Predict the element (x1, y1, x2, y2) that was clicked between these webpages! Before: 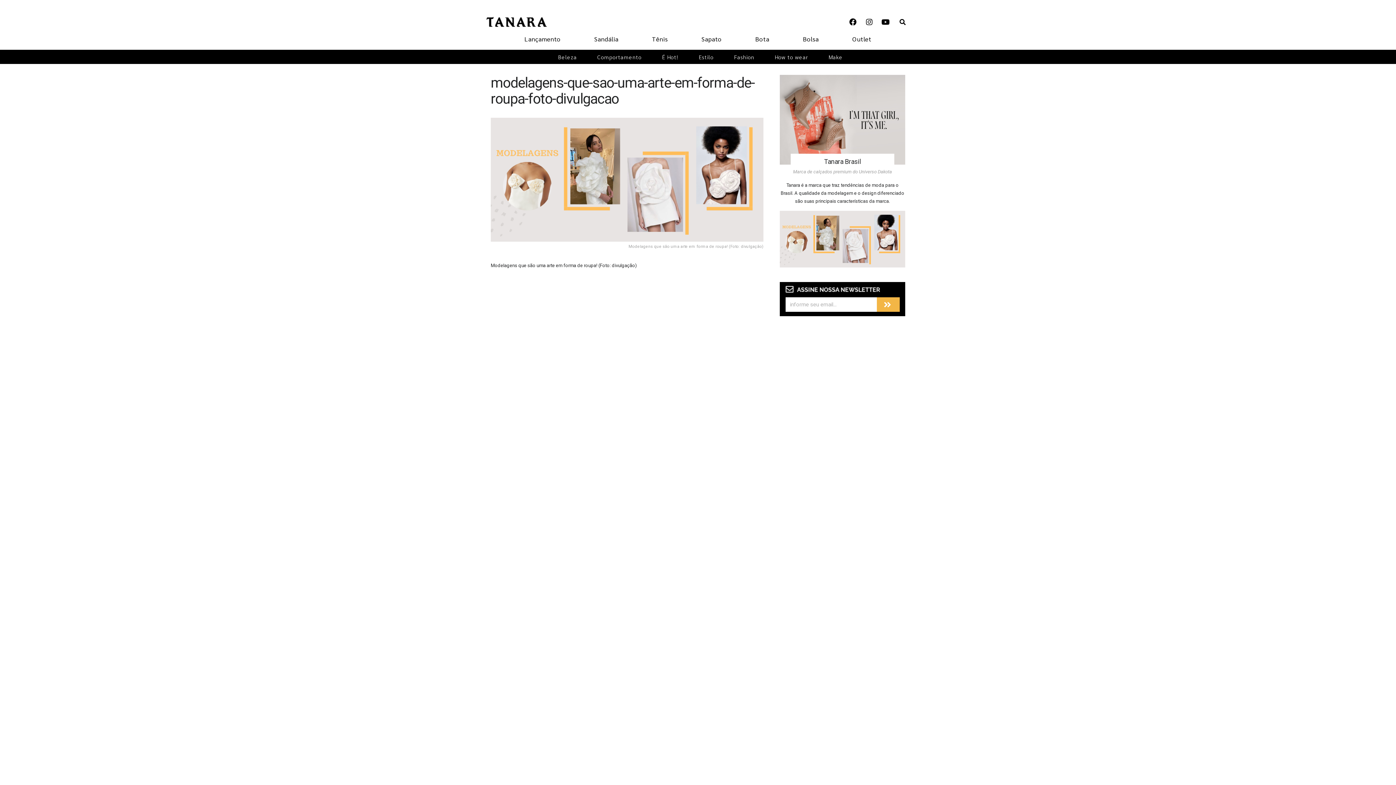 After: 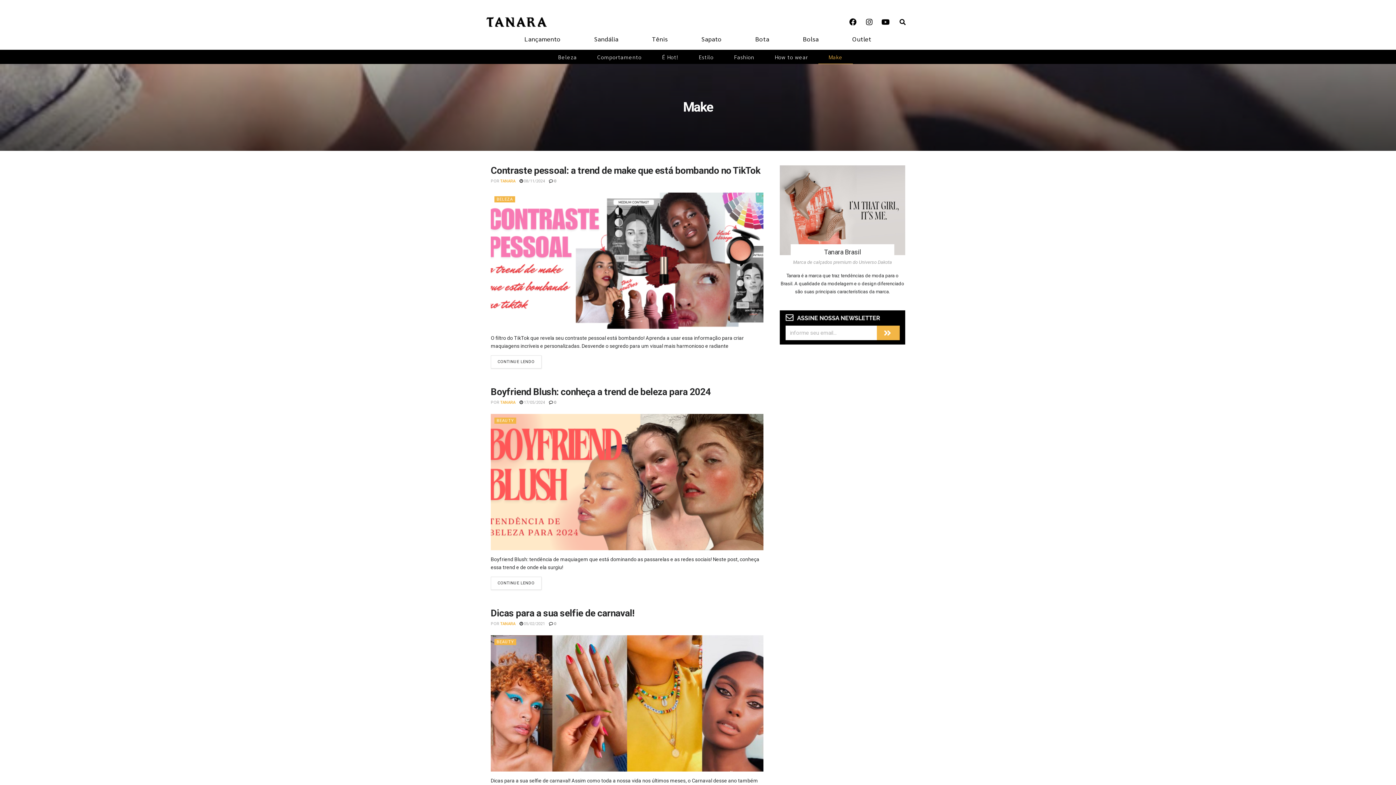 Action: label: Make bbox: (818, 49, 853, 64)